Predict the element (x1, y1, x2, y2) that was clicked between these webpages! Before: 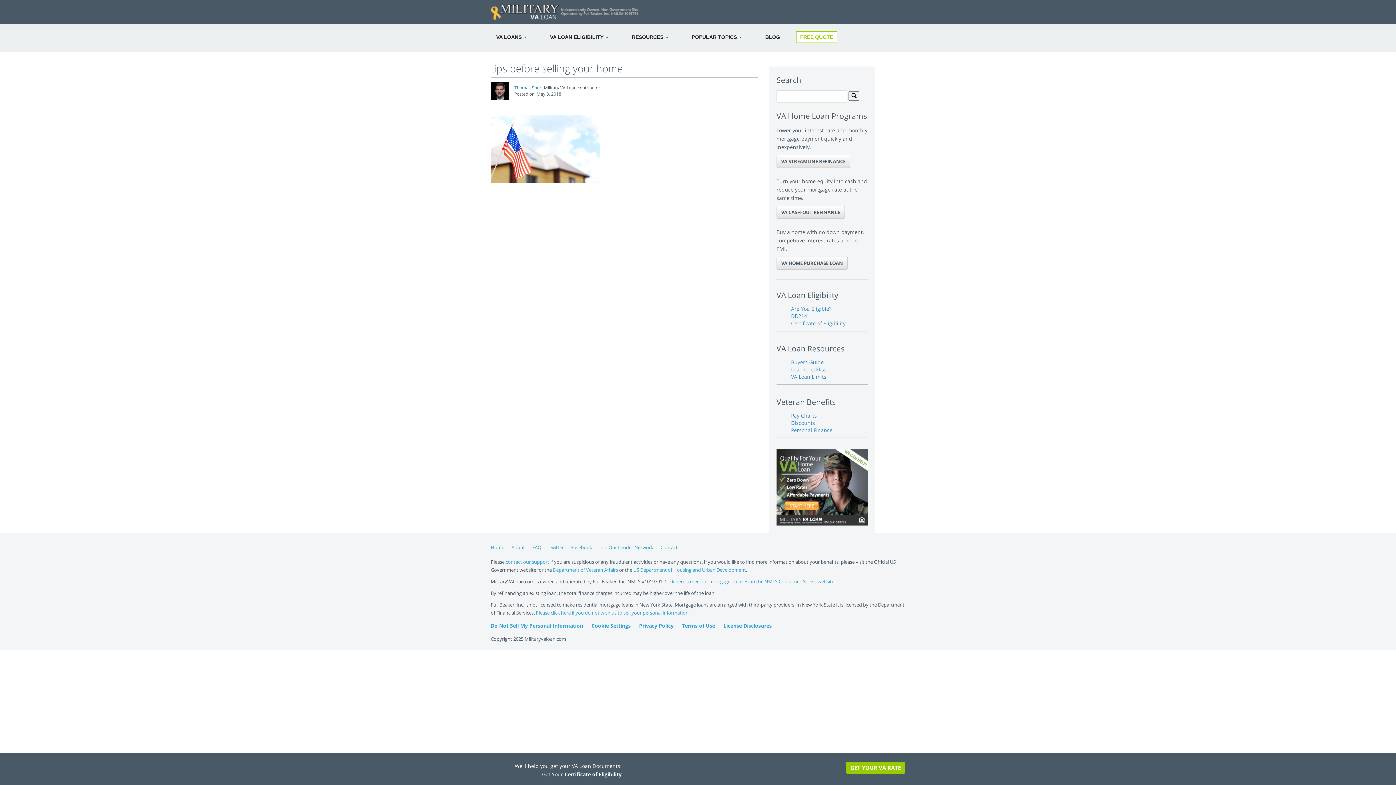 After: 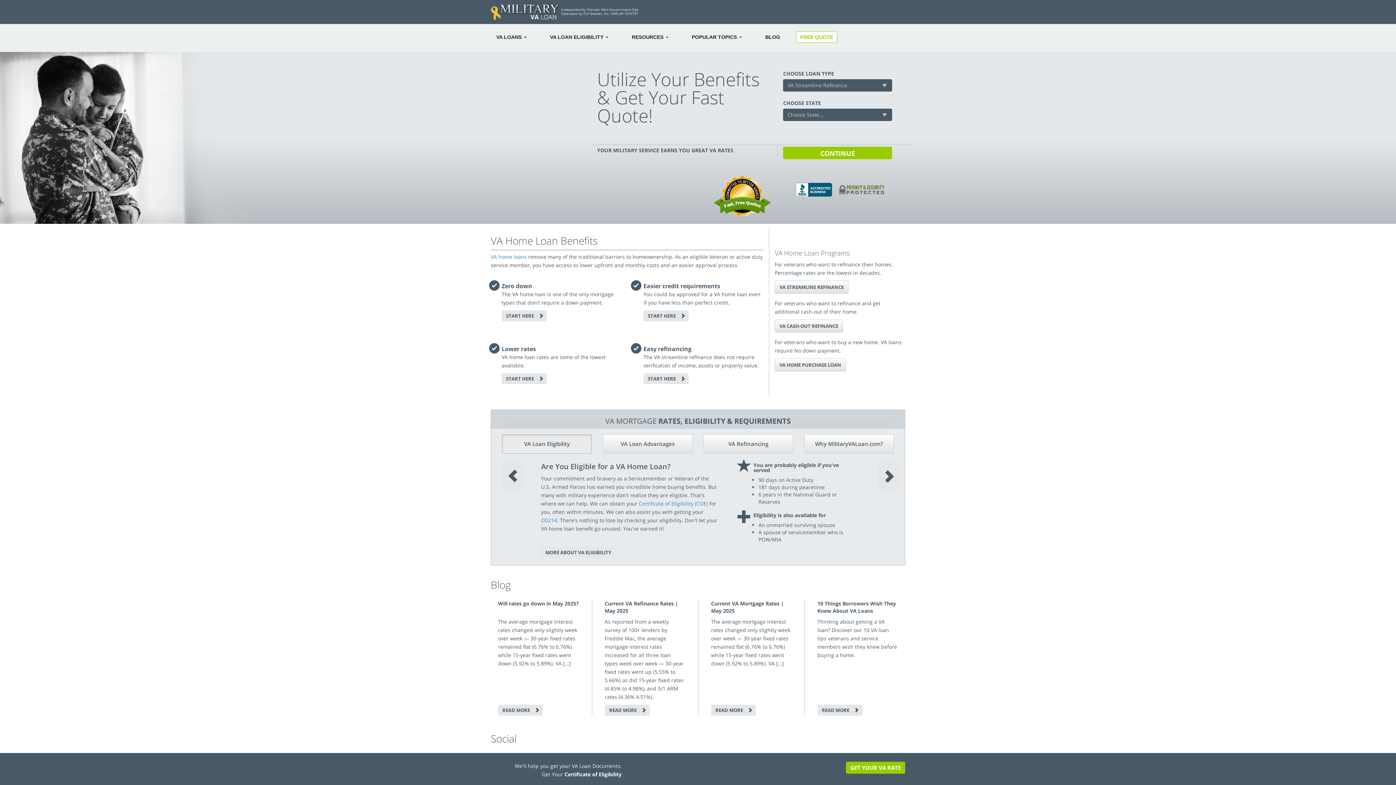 Action: bbox: (490, 544, 504, 550) label: Home